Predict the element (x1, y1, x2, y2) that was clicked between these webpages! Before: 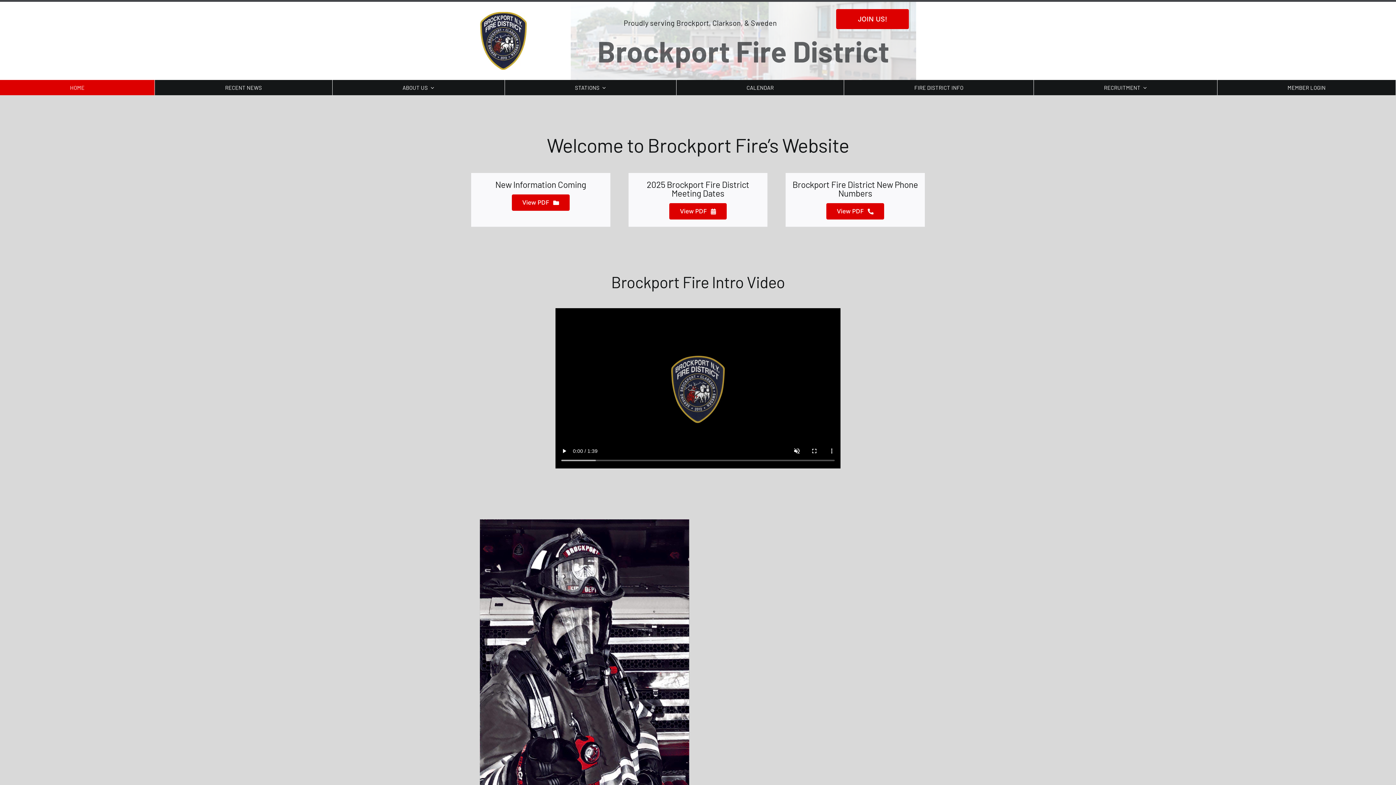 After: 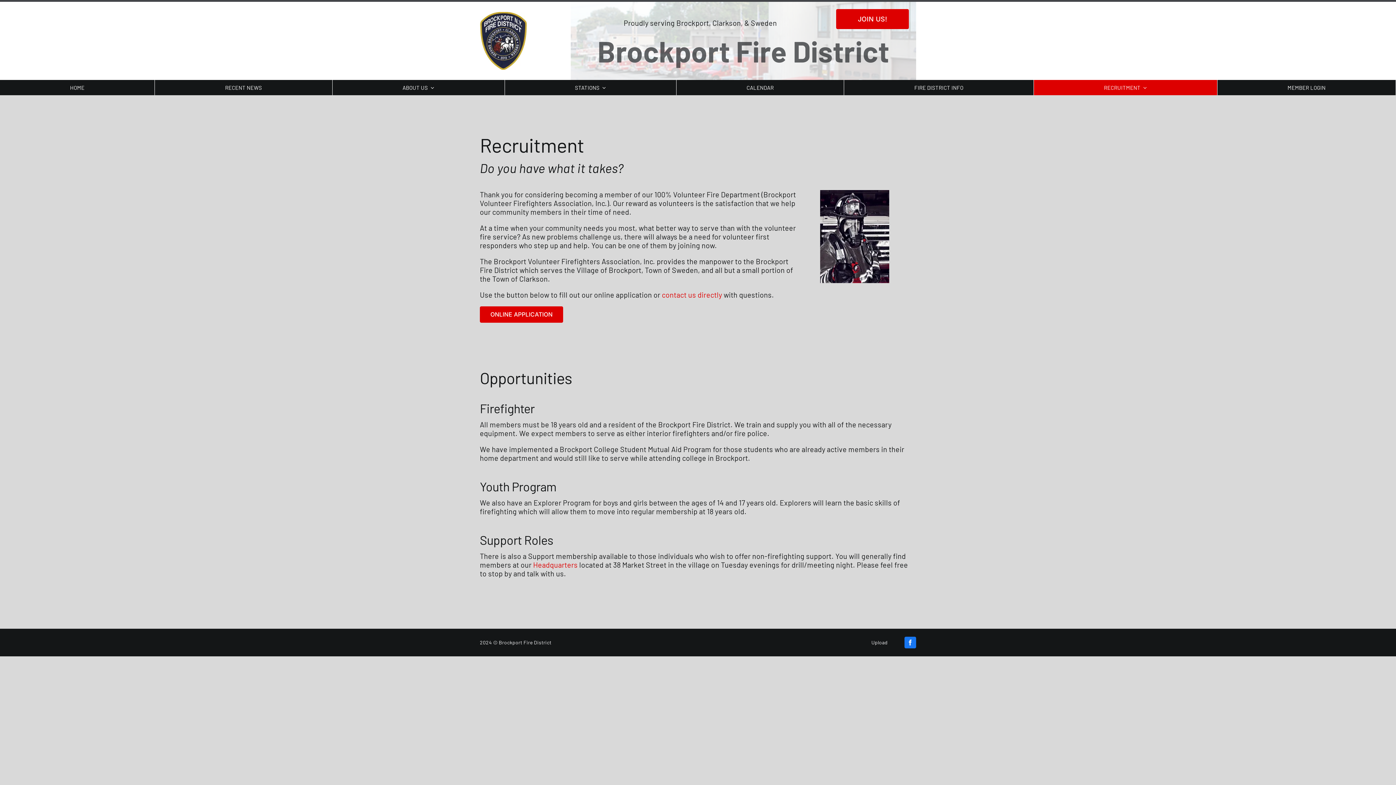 Action: bbox: (836, 9, 909, 29) label: JOIN US!